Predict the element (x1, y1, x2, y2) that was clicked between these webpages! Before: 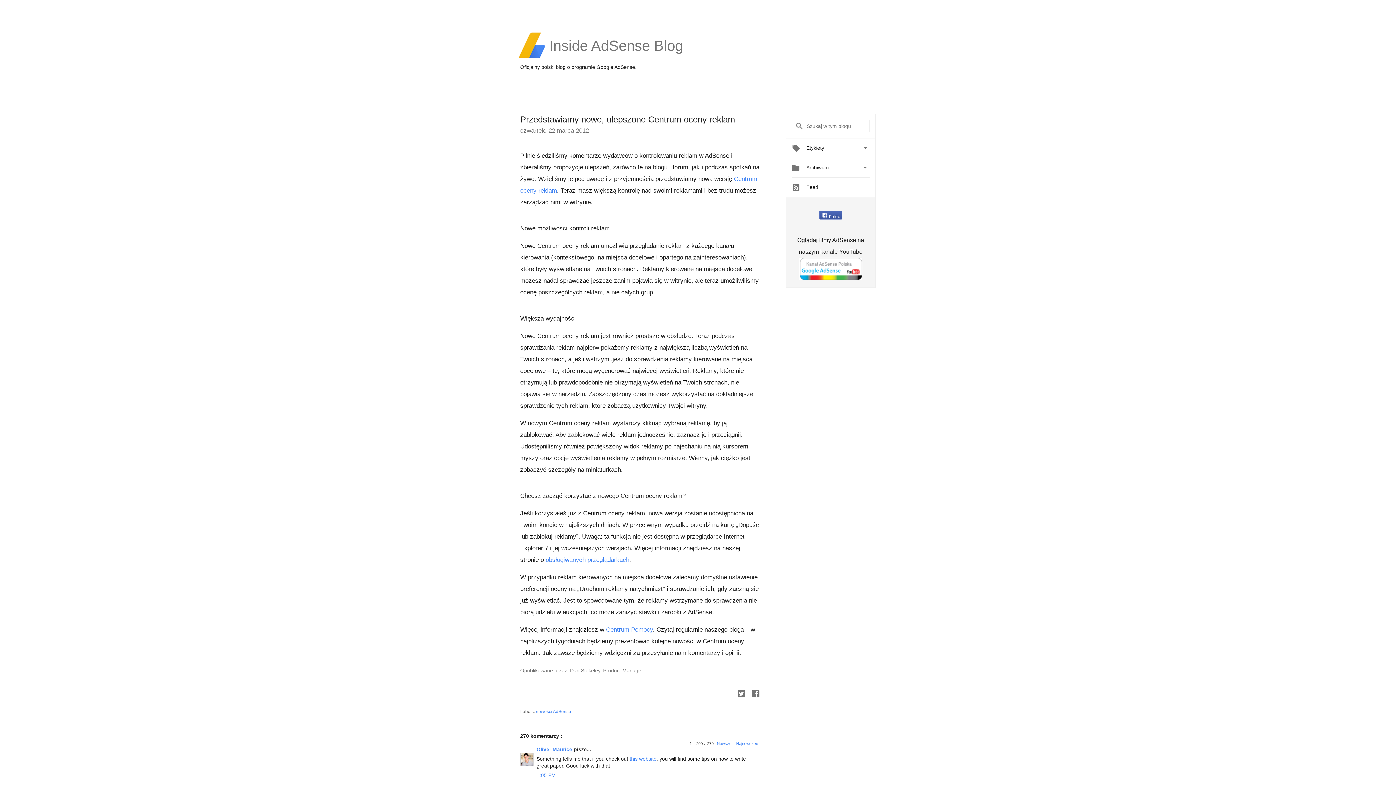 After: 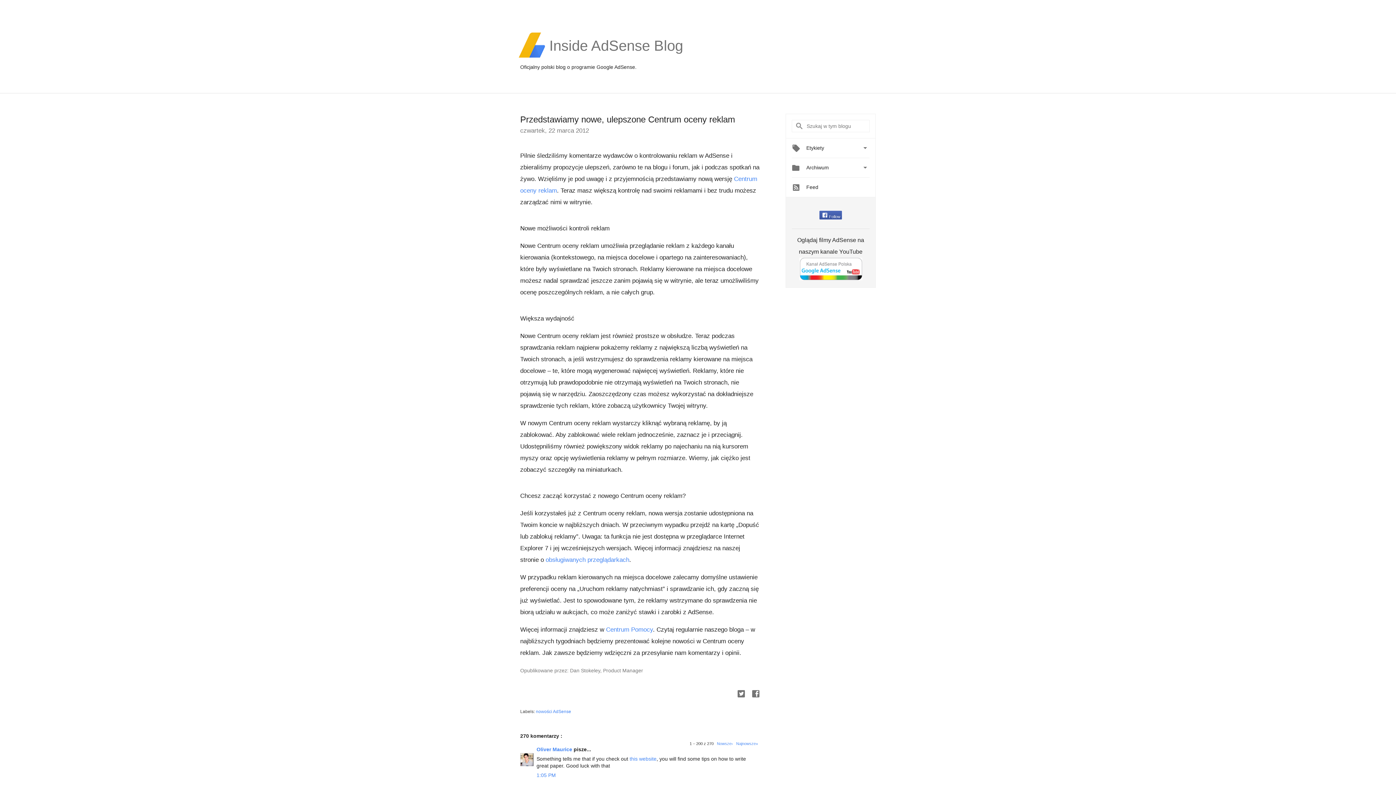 Action: bbox: (606, 626, 653, 633) label: Centrum Pomocy